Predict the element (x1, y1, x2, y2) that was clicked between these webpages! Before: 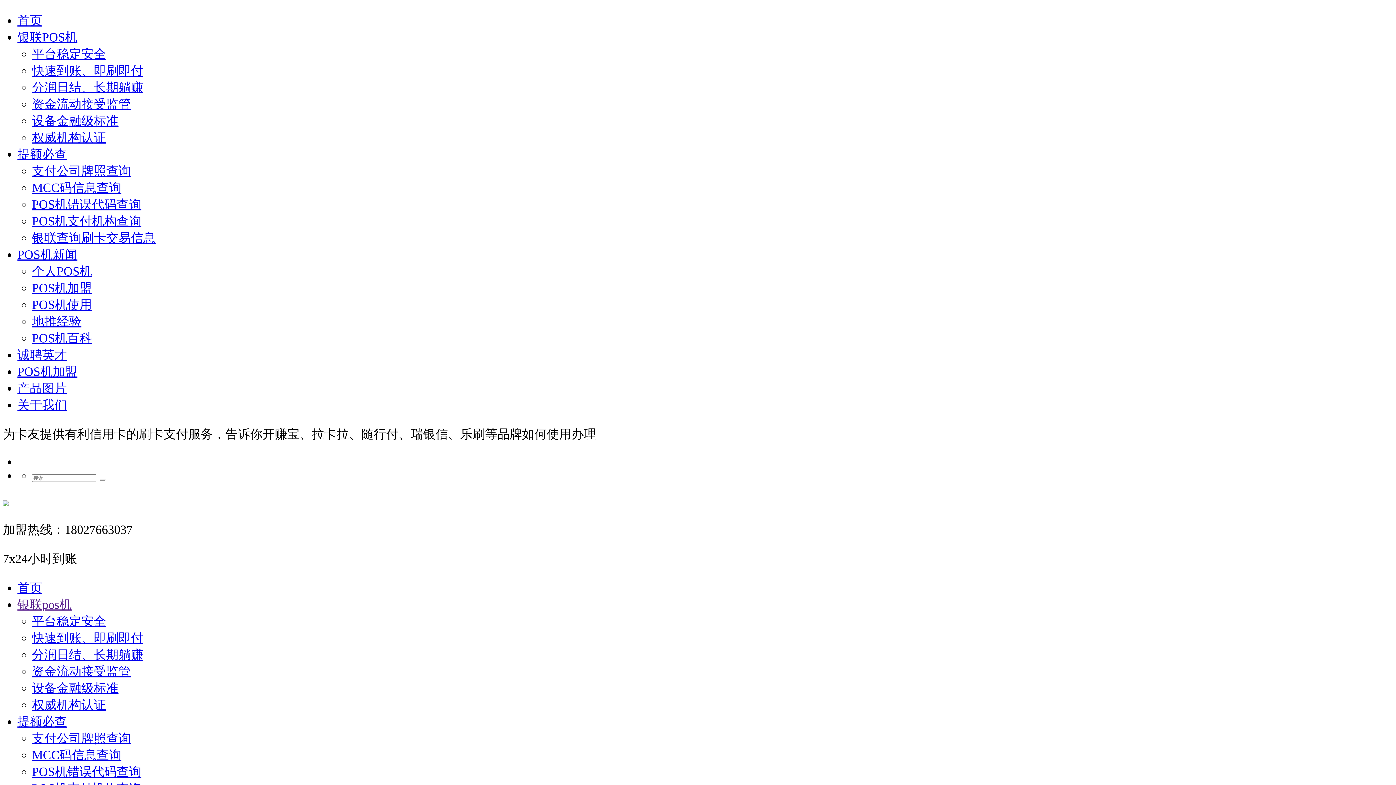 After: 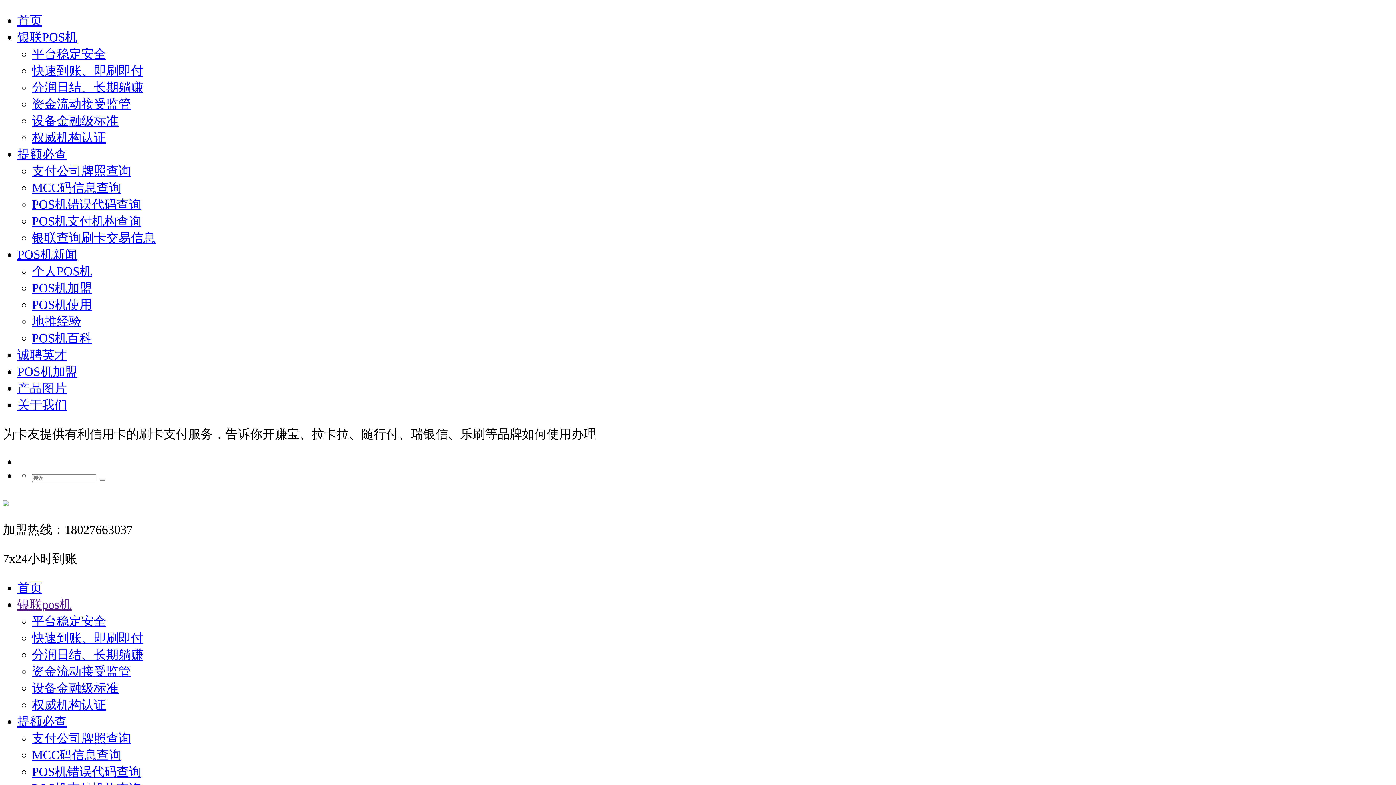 Action: bbox: (32, 264, 92, 278) label: 个人POS机